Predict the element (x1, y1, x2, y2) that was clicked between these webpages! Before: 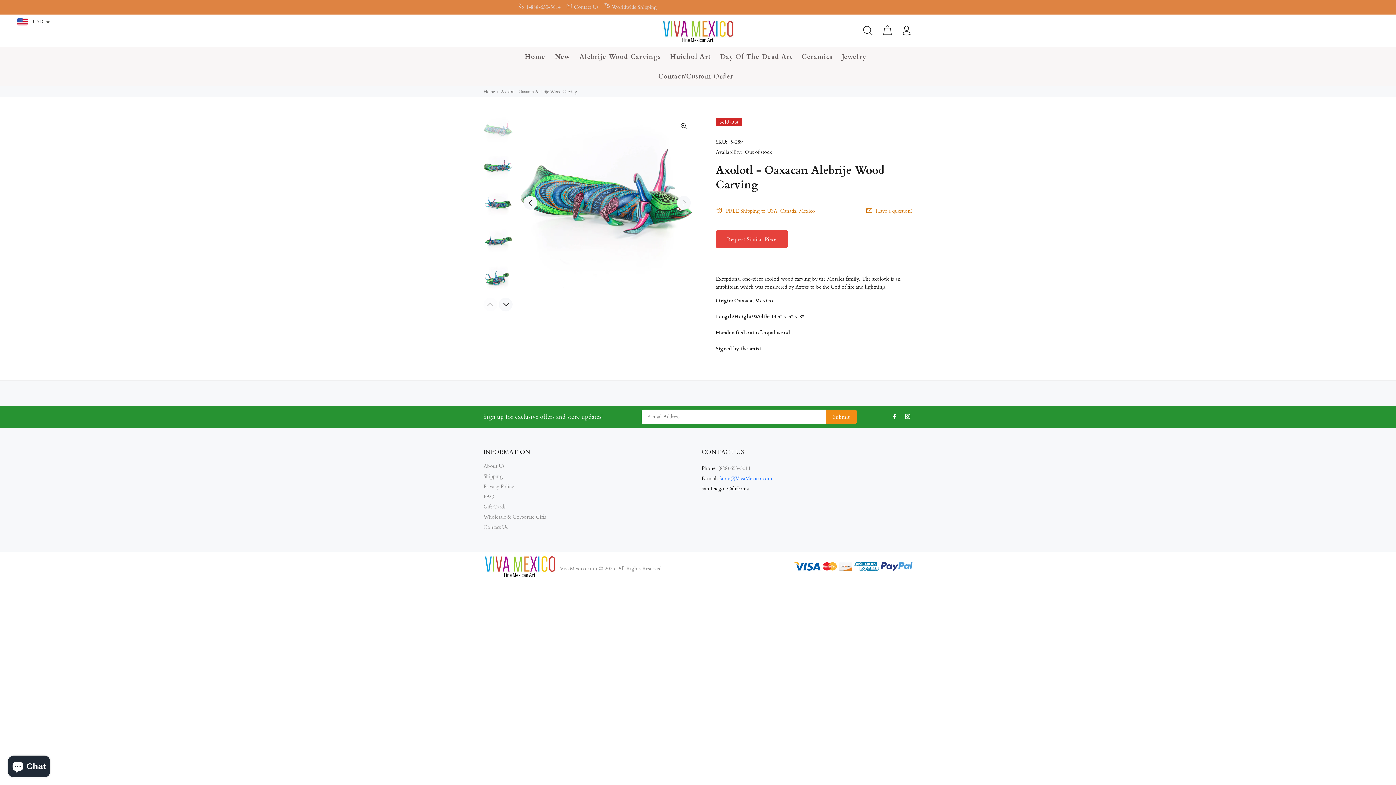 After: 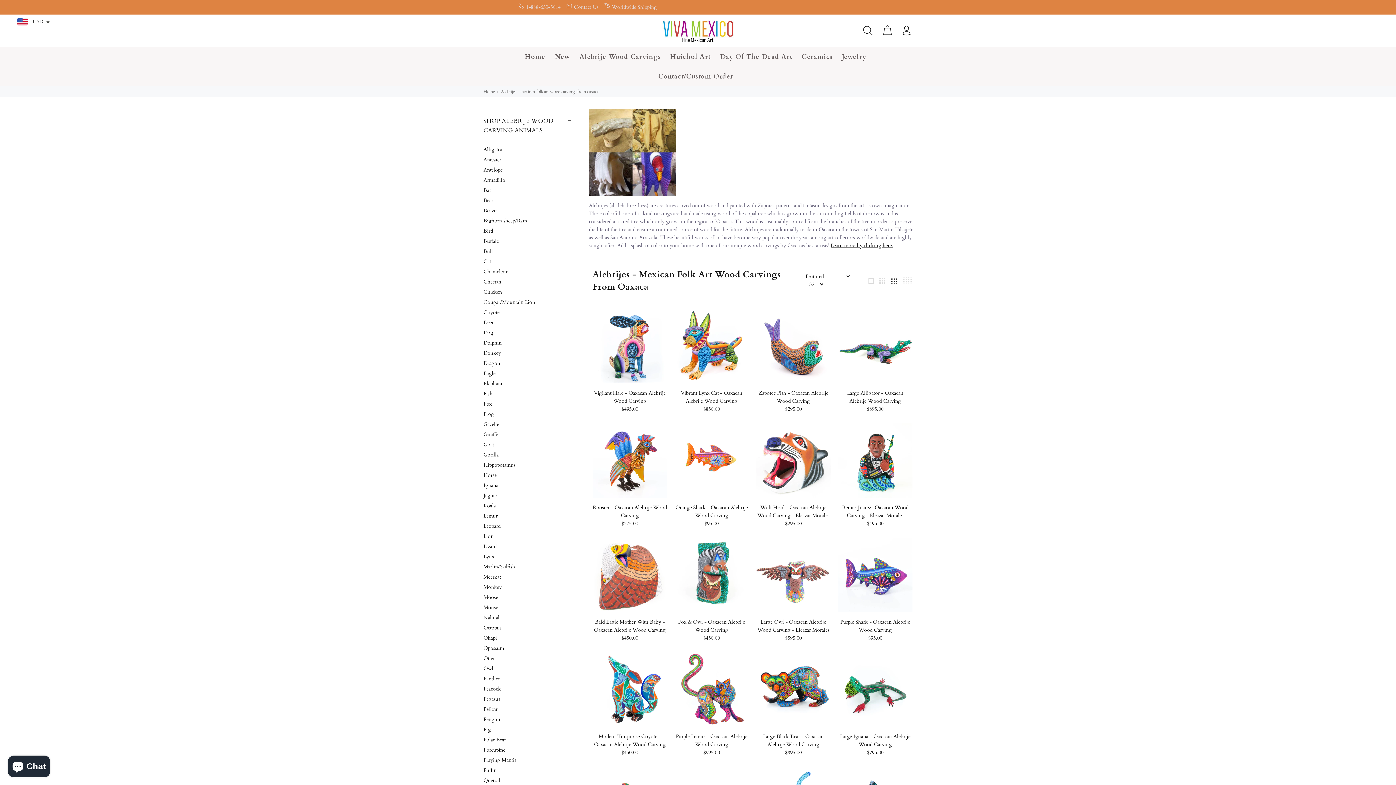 Action: bbox: (574, 46, 665, 66) label: Alebrije Wood Carvings